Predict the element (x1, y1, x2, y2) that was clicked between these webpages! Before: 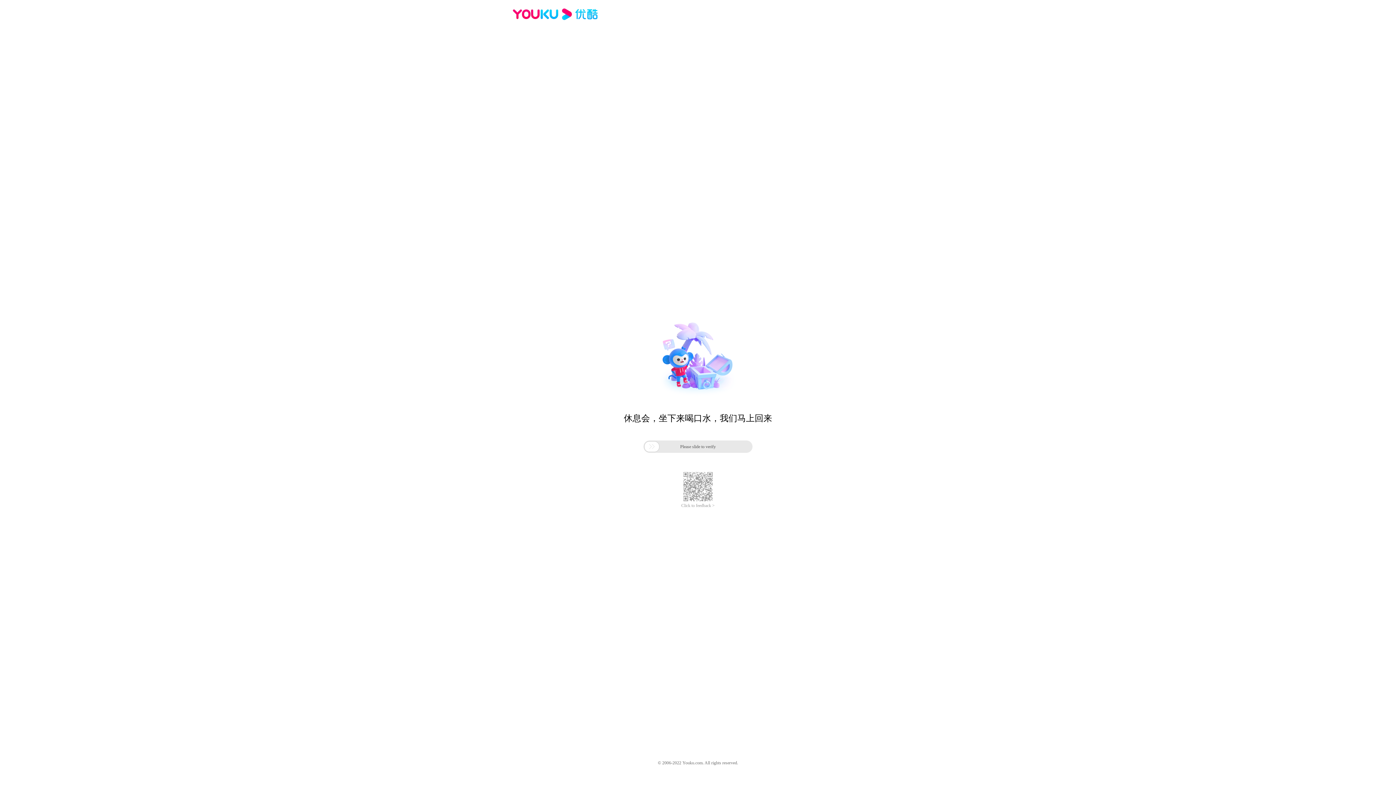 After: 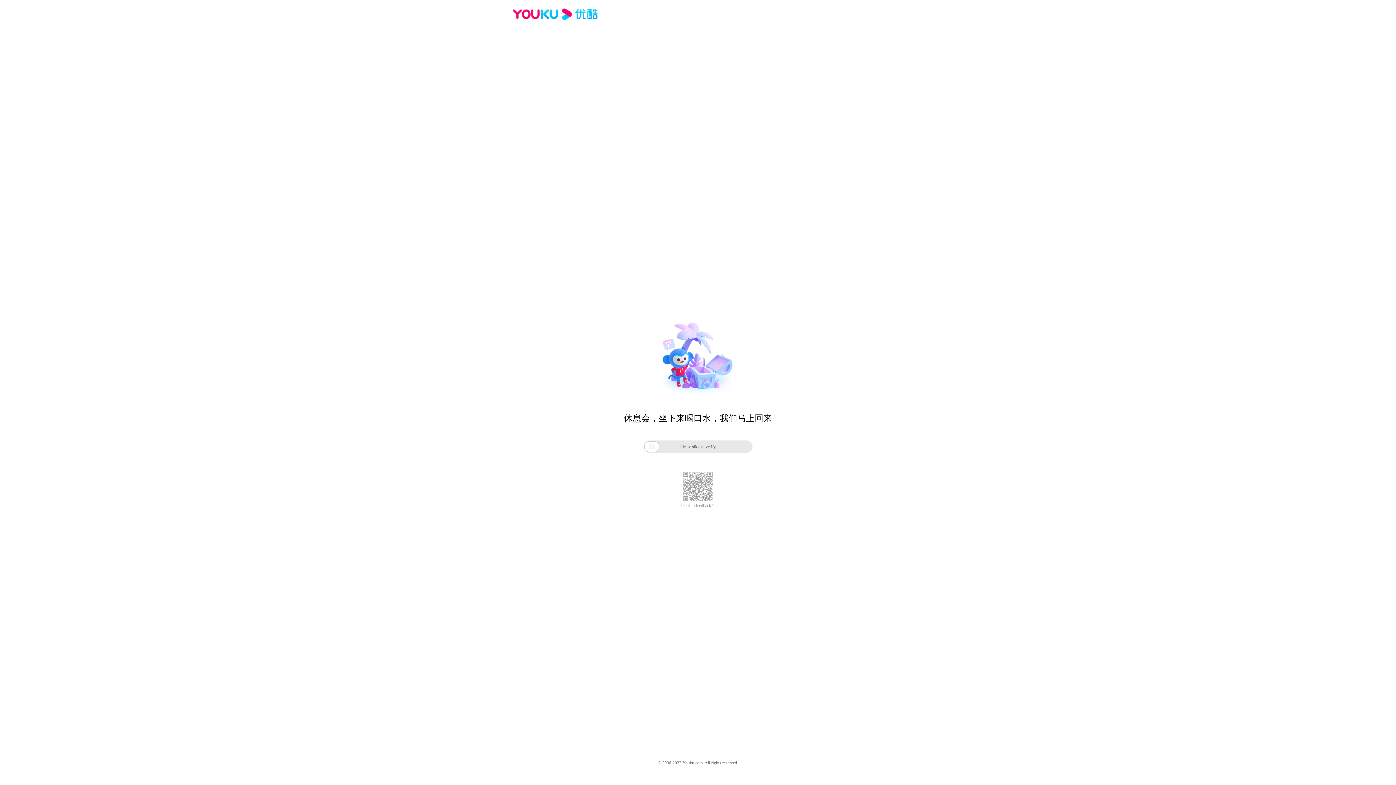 Action: bbox: (681, 503, 714, 508) label: Click to feedback >